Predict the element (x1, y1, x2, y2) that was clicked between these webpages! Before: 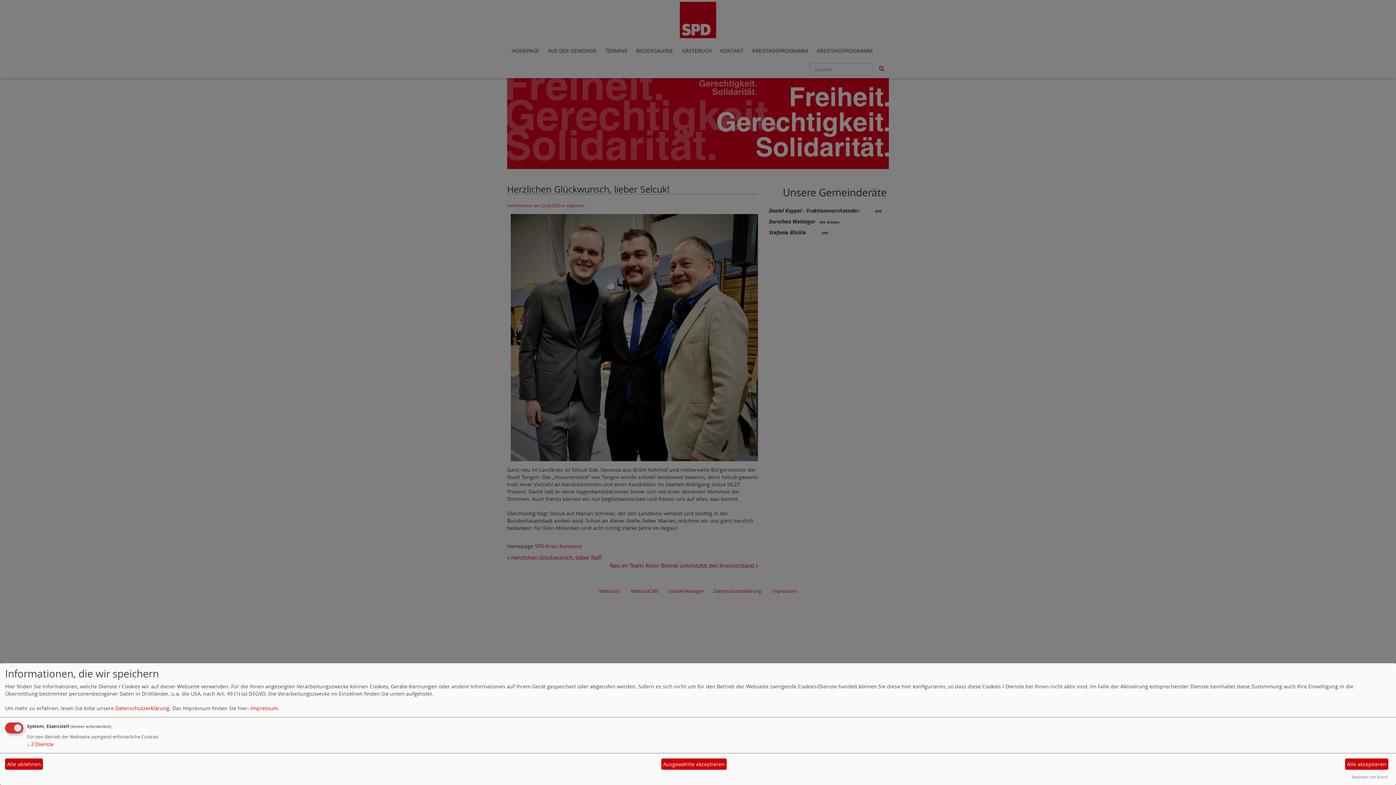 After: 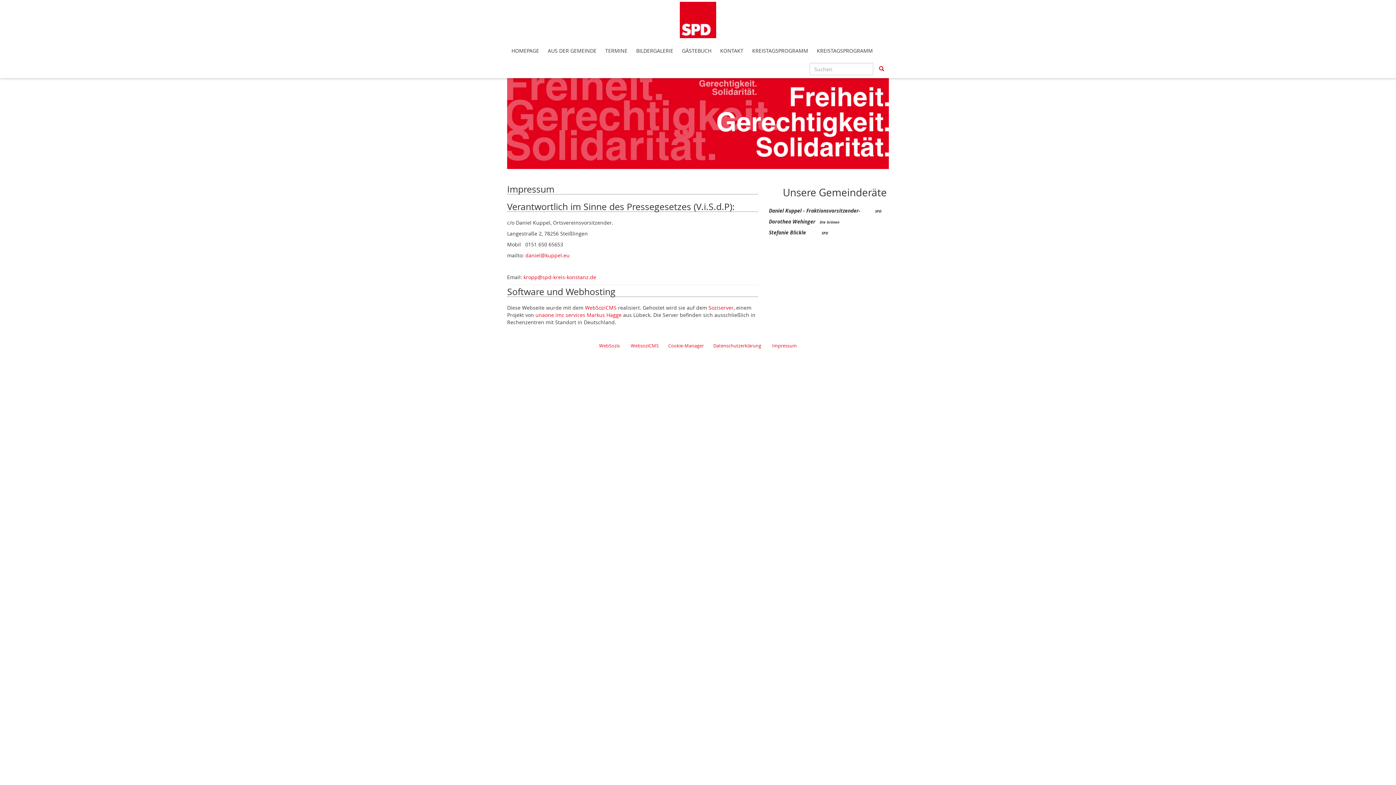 Action: label: Impressum bbox: (250, 705, 278, 711)